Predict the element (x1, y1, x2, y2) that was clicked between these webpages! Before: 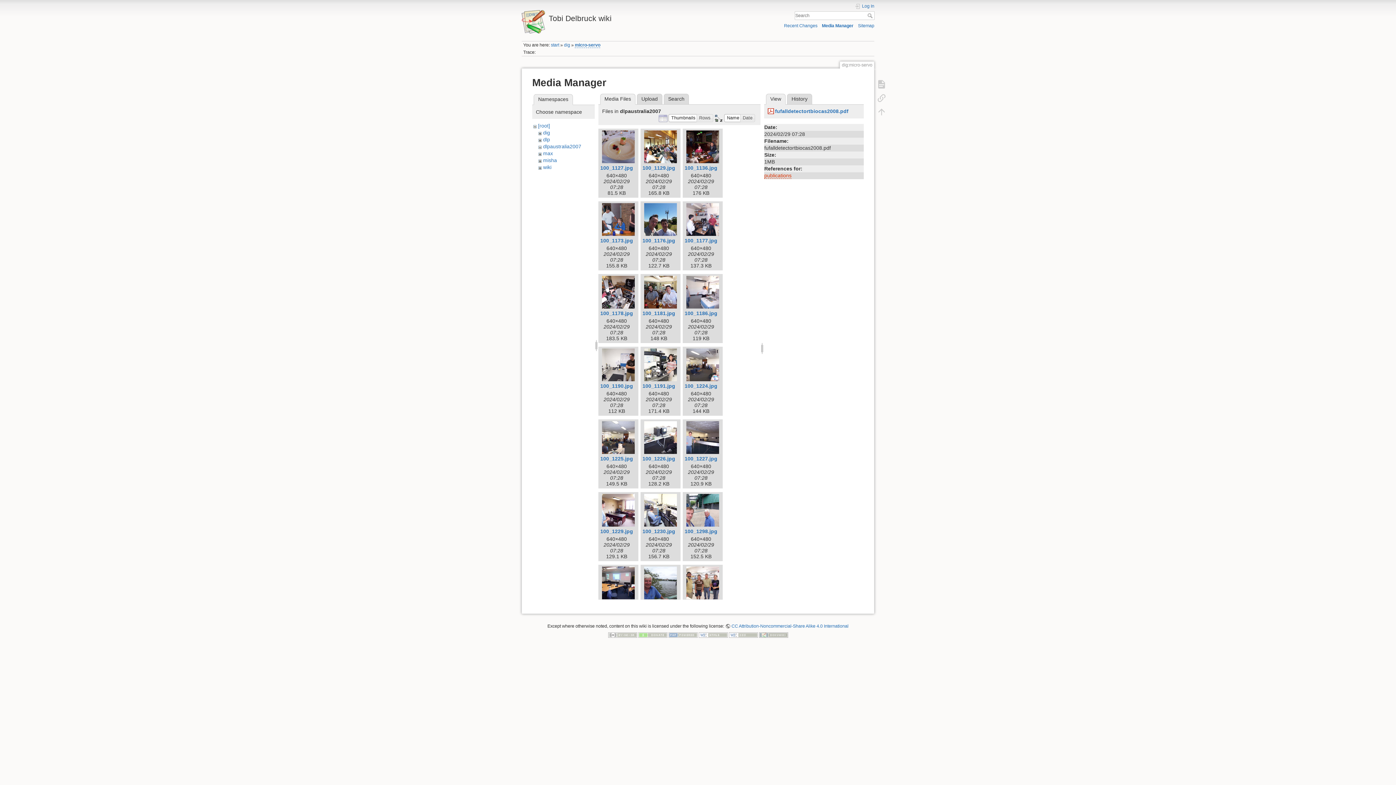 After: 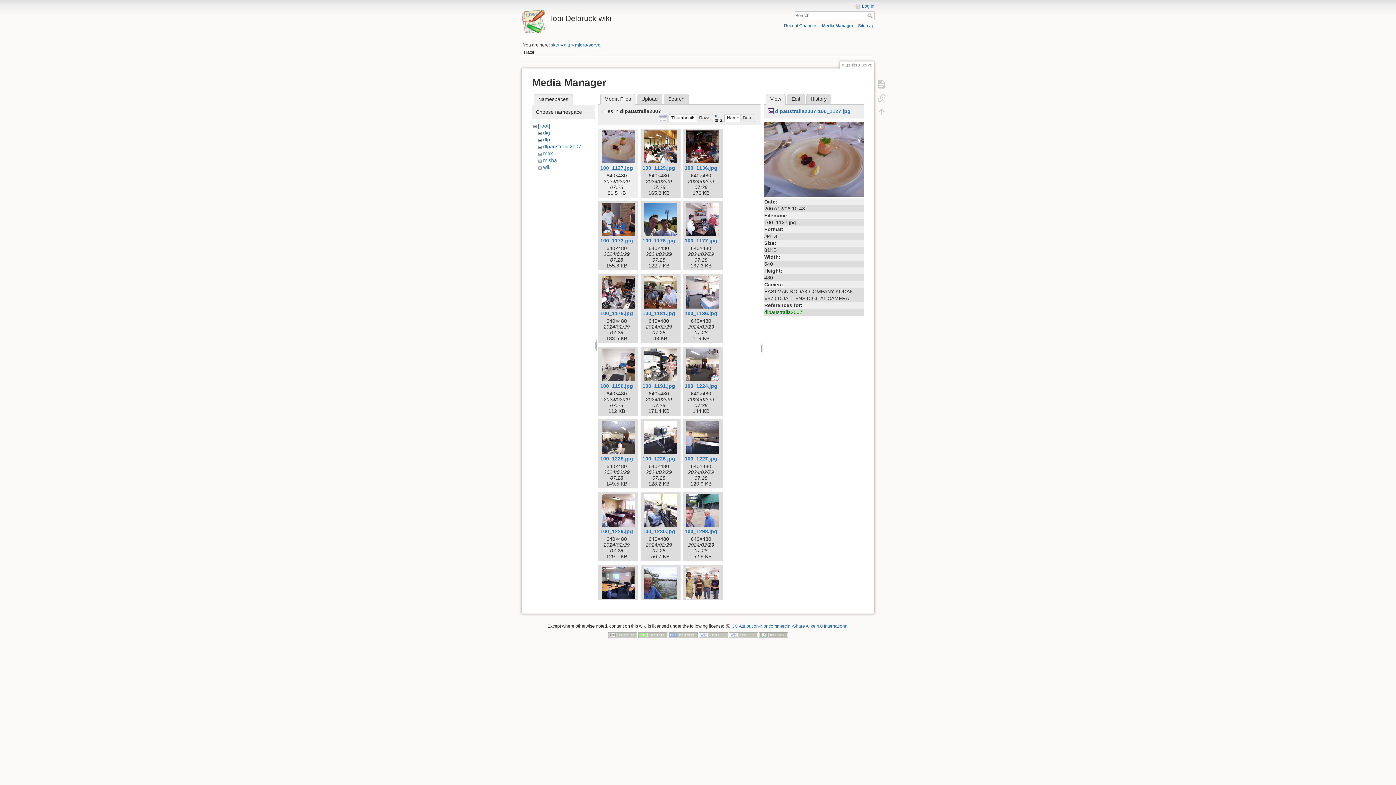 Action: label: 100_1127.jpg bbox: (600, 165, 633, 170)